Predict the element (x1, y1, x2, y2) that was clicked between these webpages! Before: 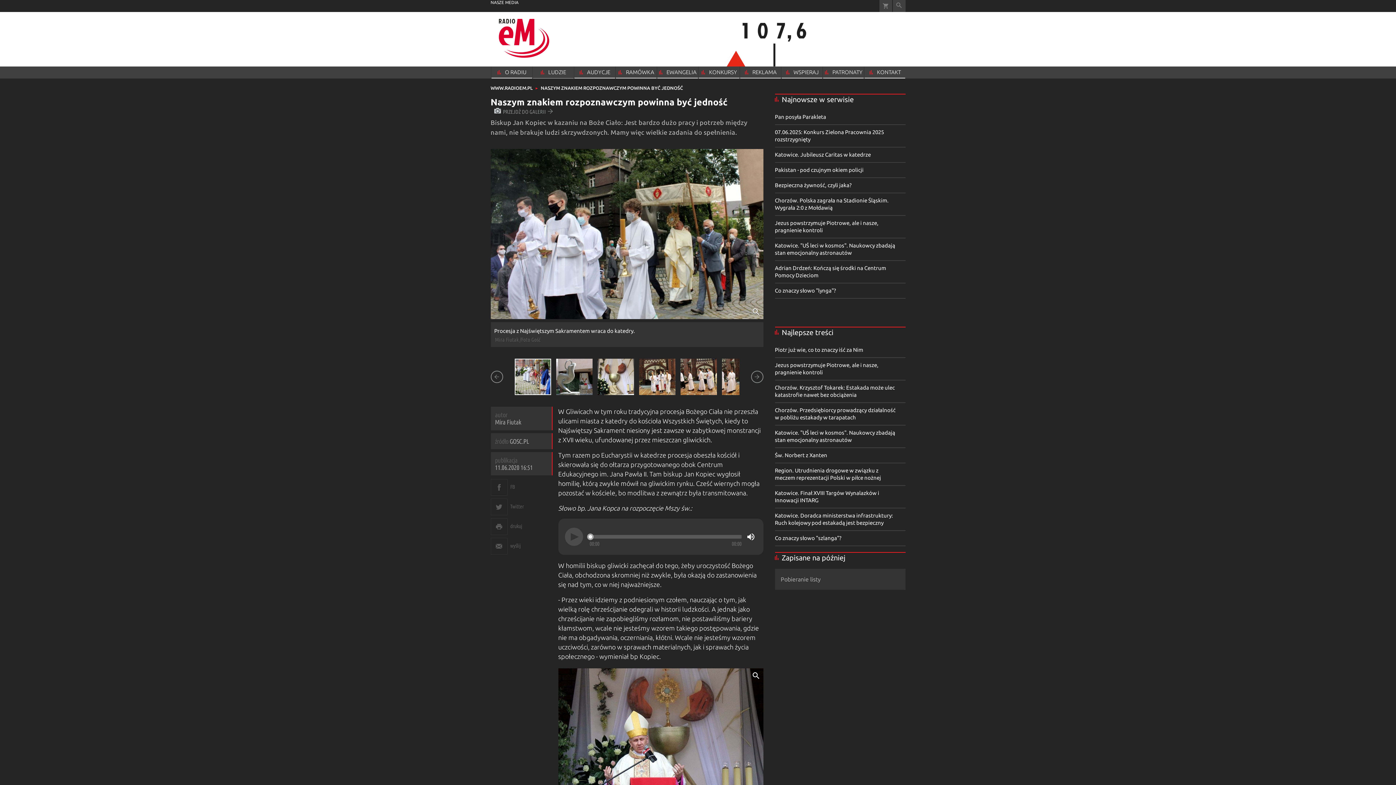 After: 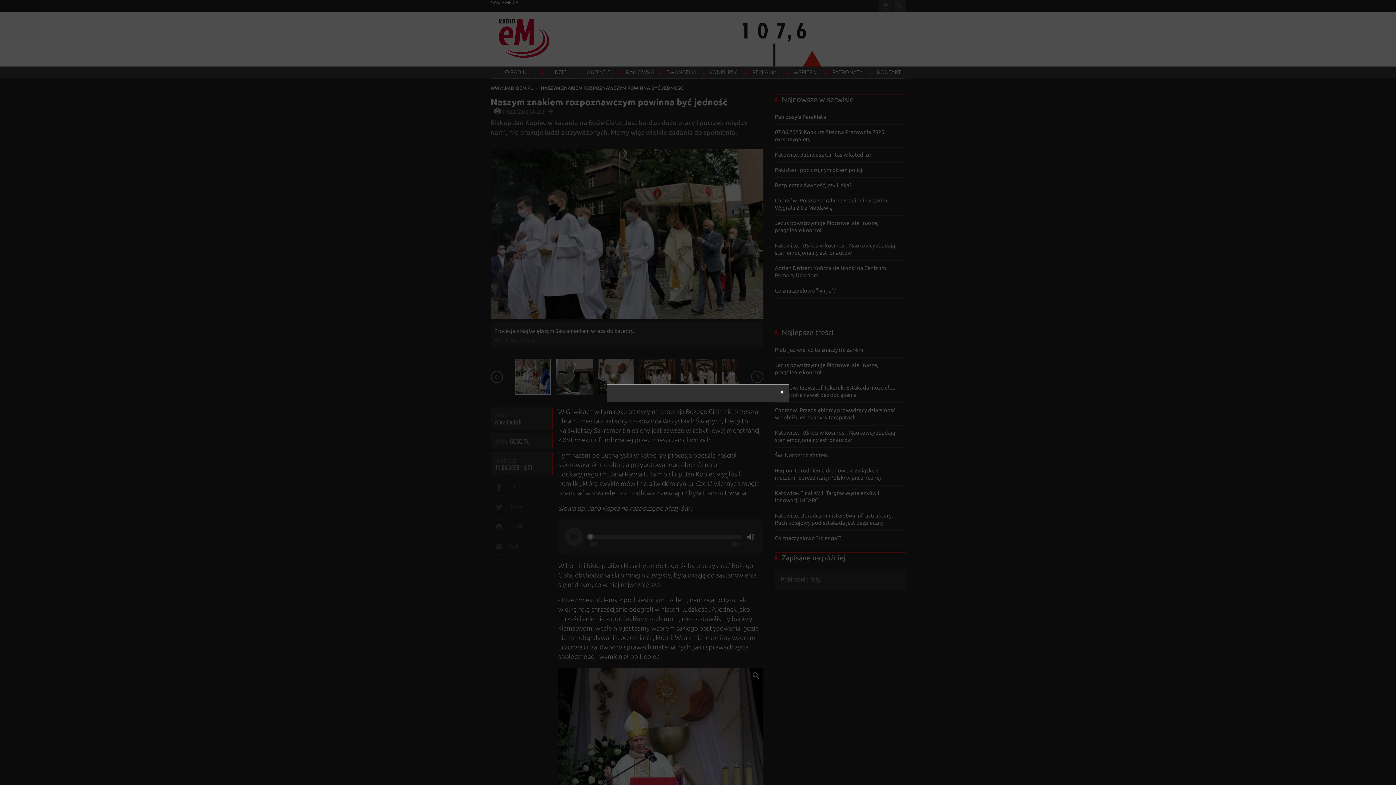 Action: label: NASZE MEDIA bbox: (490, 0, 518, 4)